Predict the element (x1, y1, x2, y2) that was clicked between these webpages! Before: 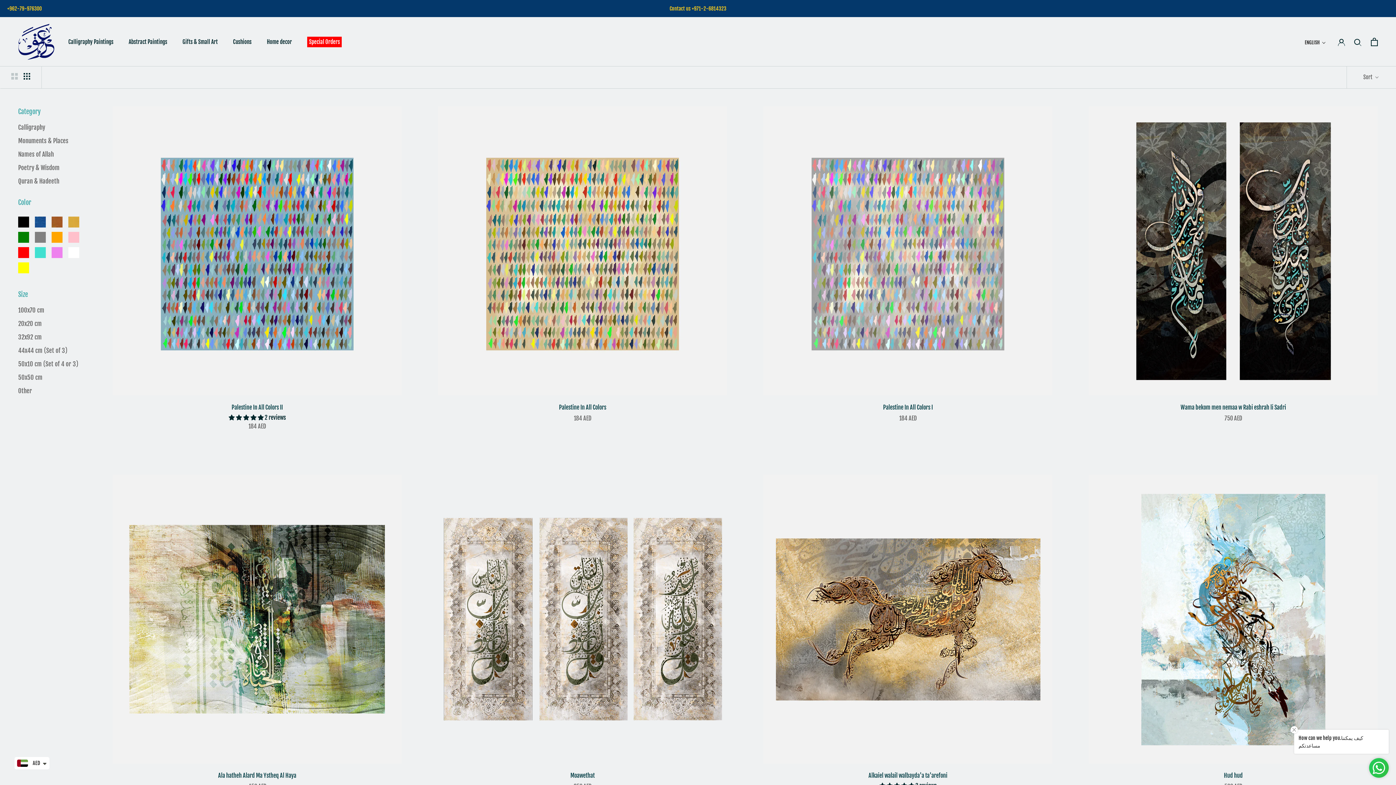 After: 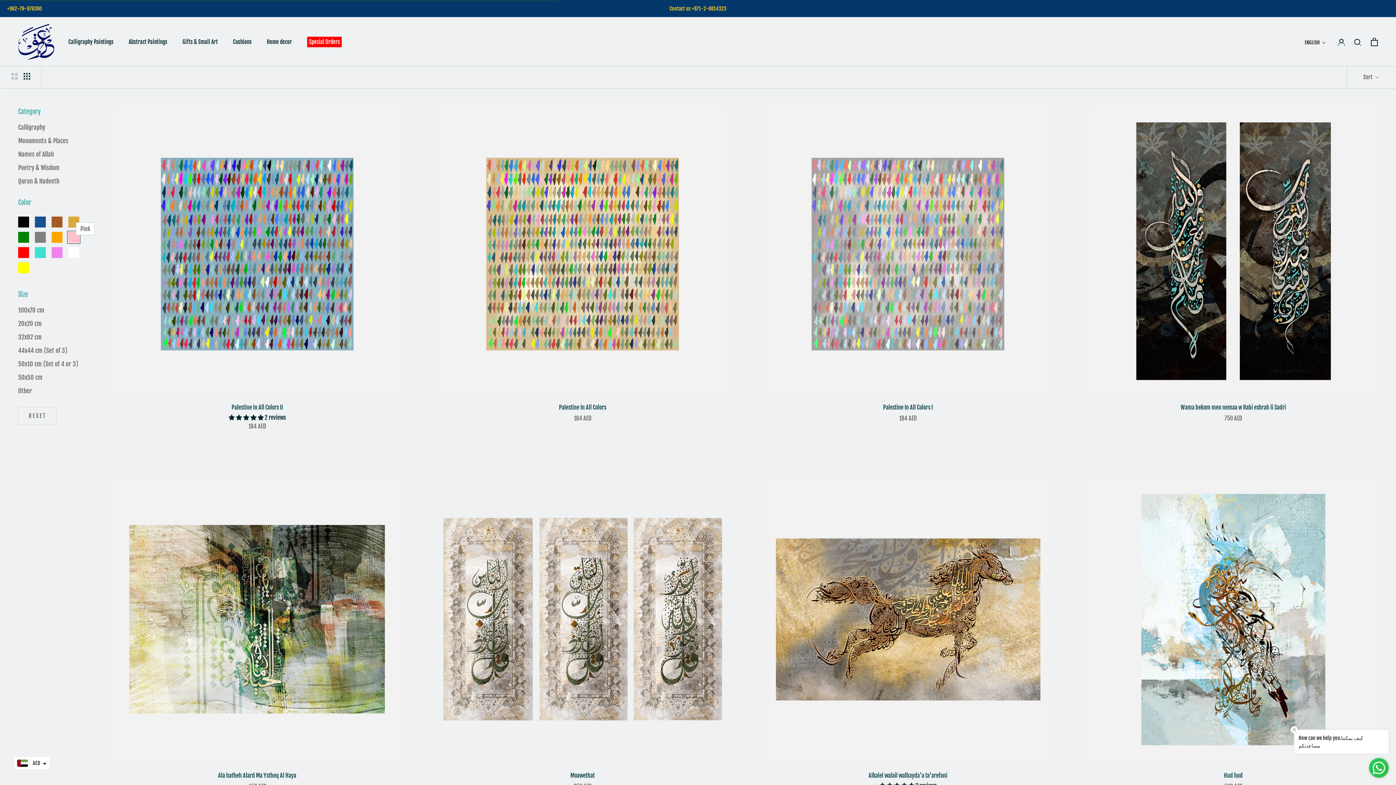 Action: label: Pink bbox: (68, 232, 79, 242)